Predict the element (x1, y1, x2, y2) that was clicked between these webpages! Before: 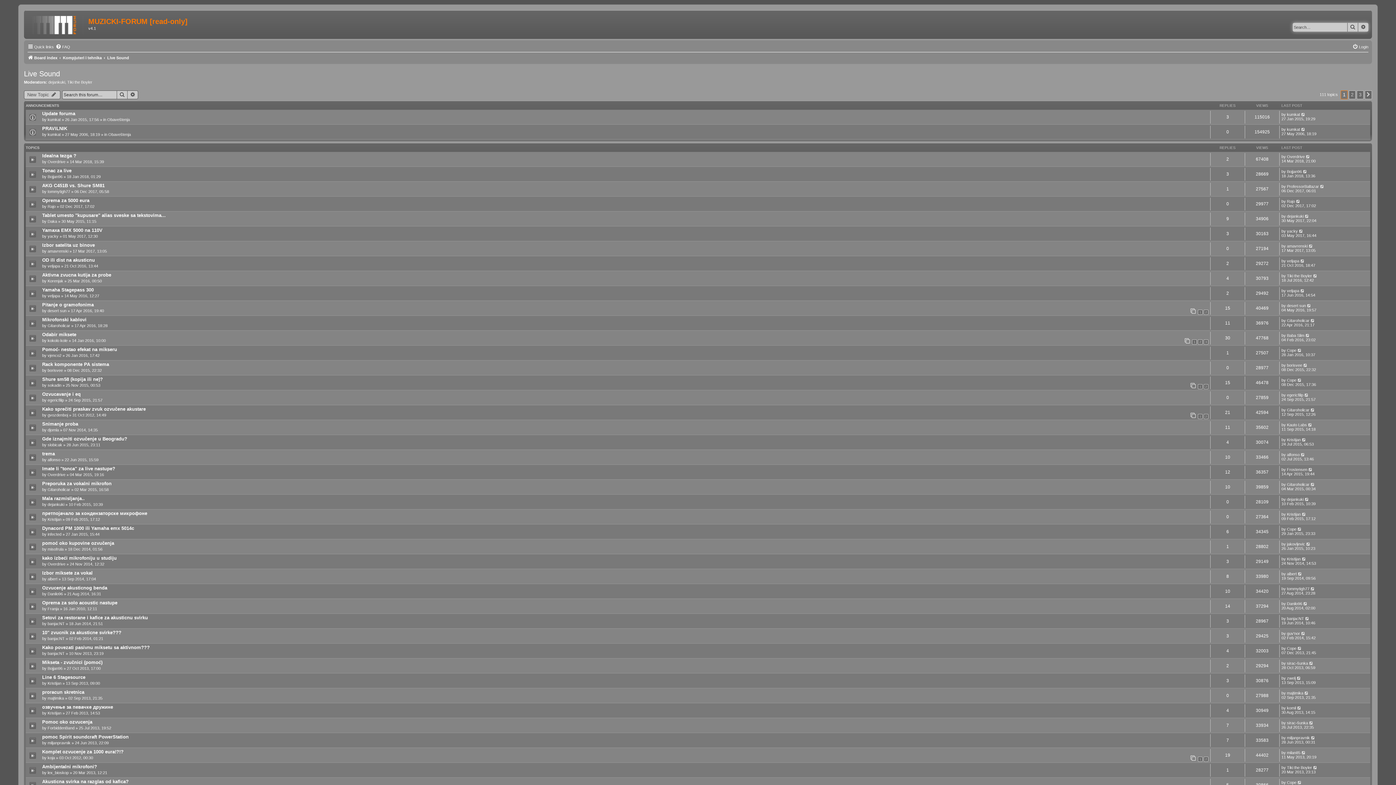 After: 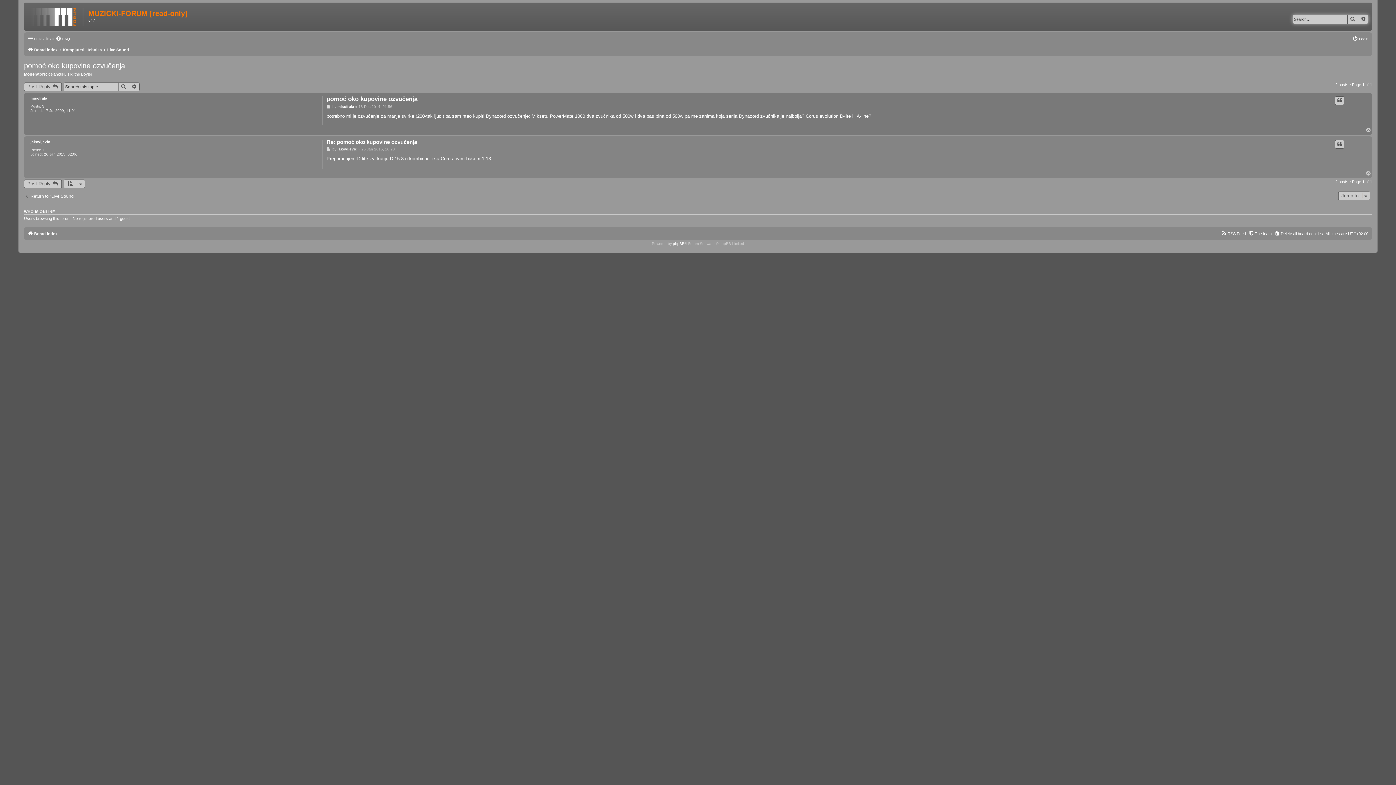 Action: bbox: (1306, 542, 1311, 546)